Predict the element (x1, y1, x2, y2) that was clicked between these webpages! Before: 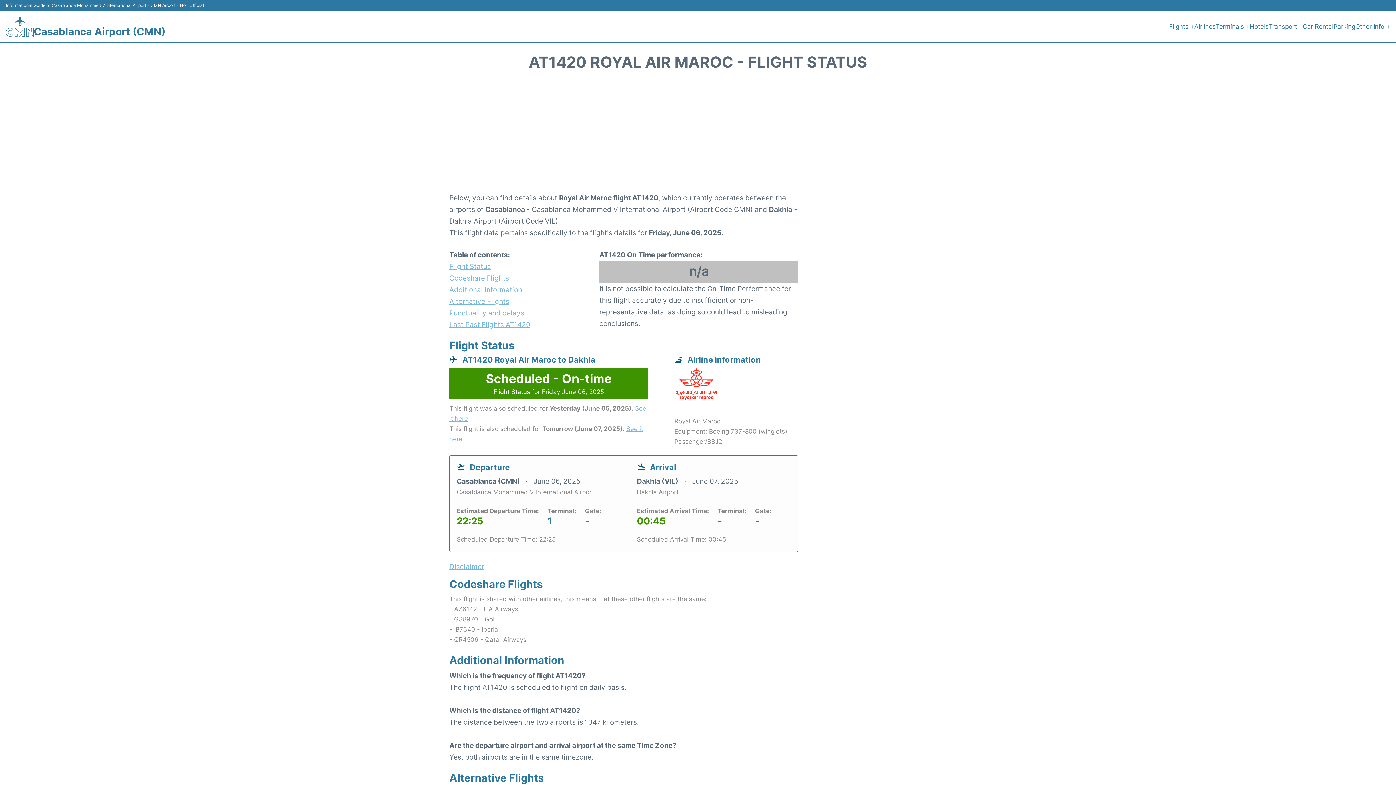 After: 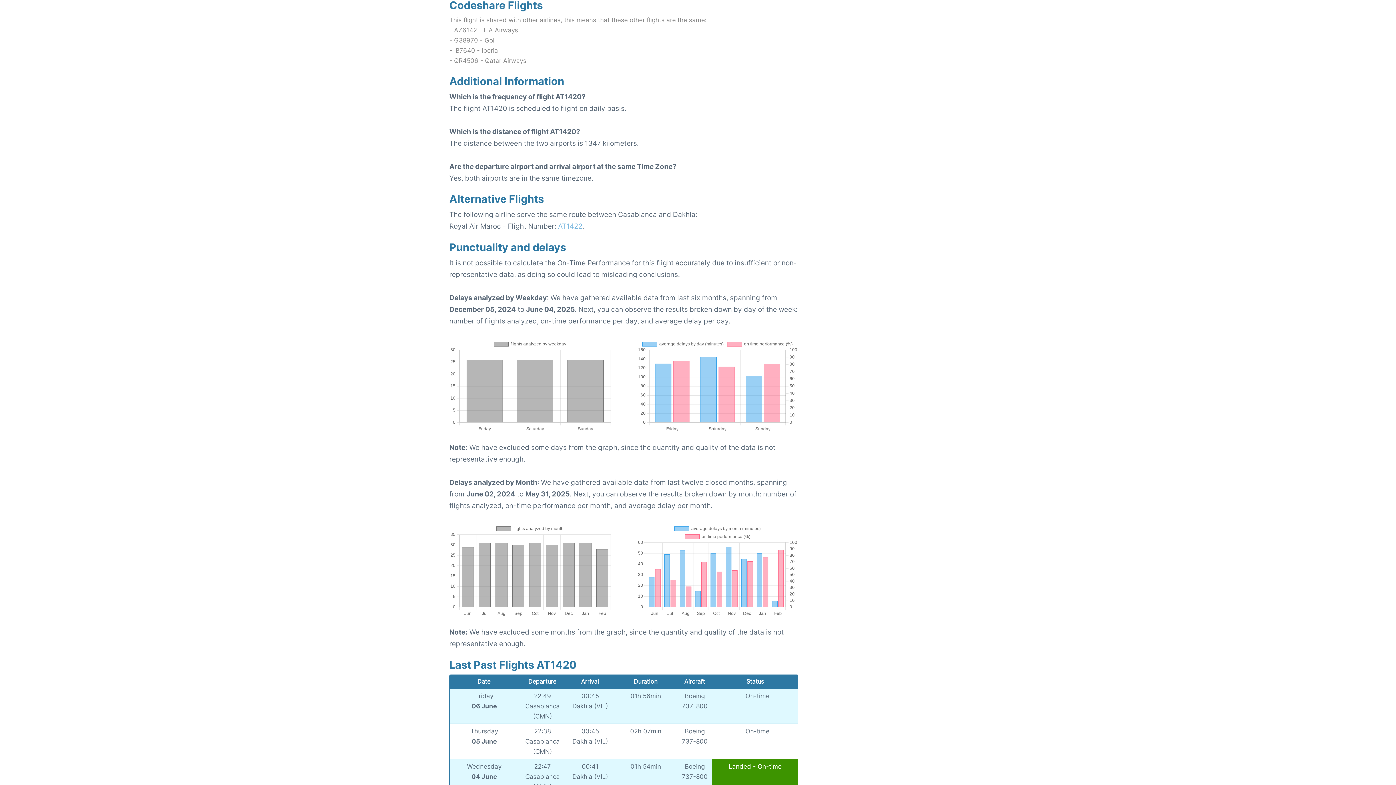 Action: bbox: (449, 272, 573, 283) label: Codeshare Flights